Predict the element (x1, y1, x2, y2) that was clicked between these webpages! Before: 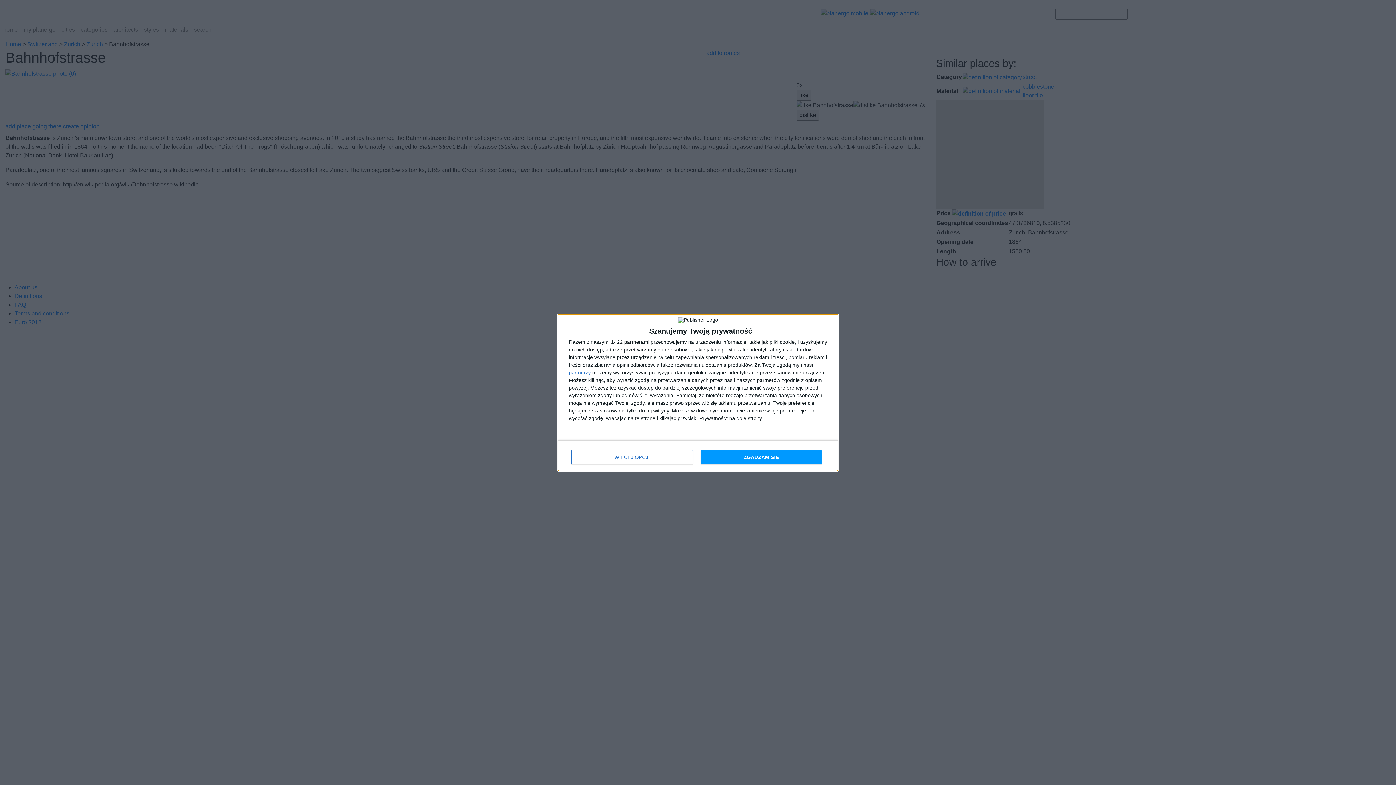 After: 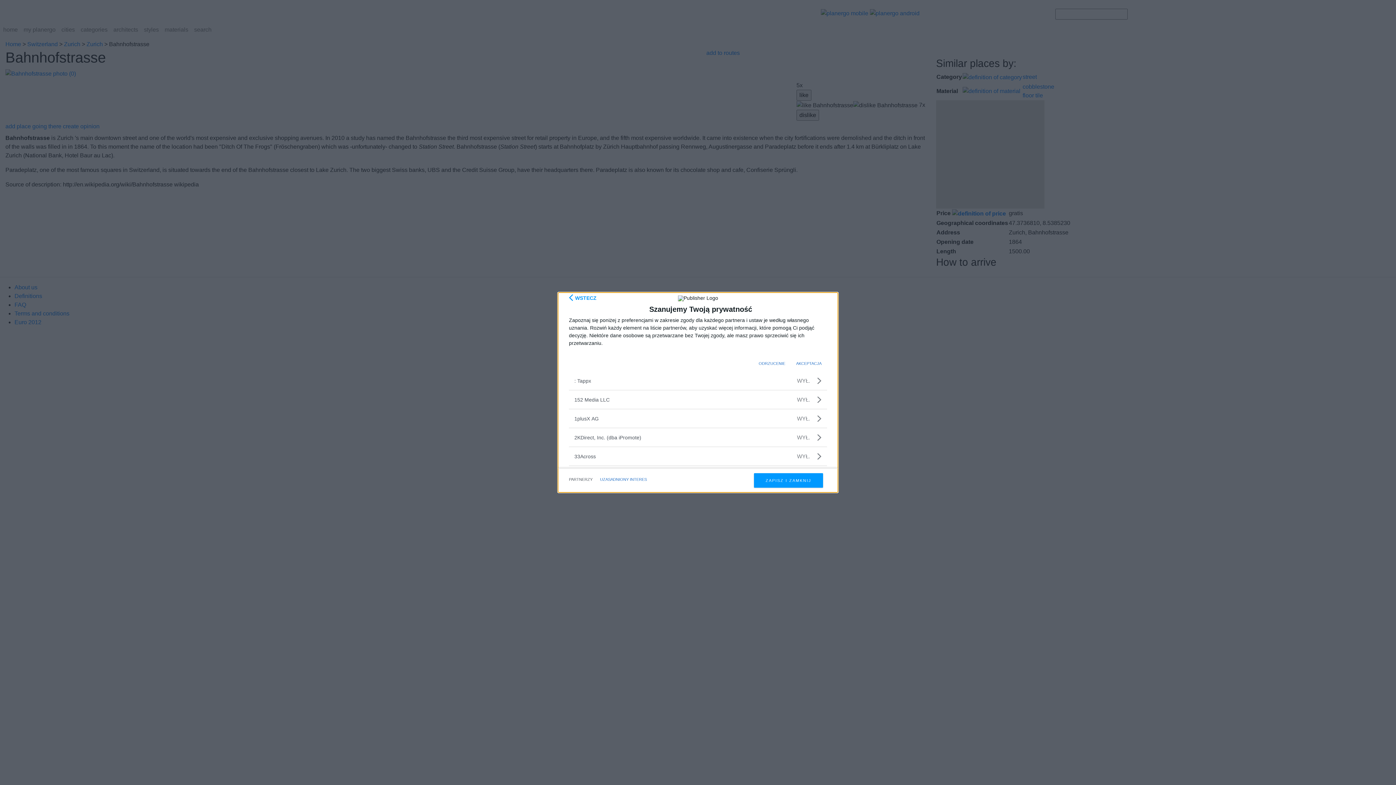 Action: label: partnerzy bbox: (569, 370, 590, 375)